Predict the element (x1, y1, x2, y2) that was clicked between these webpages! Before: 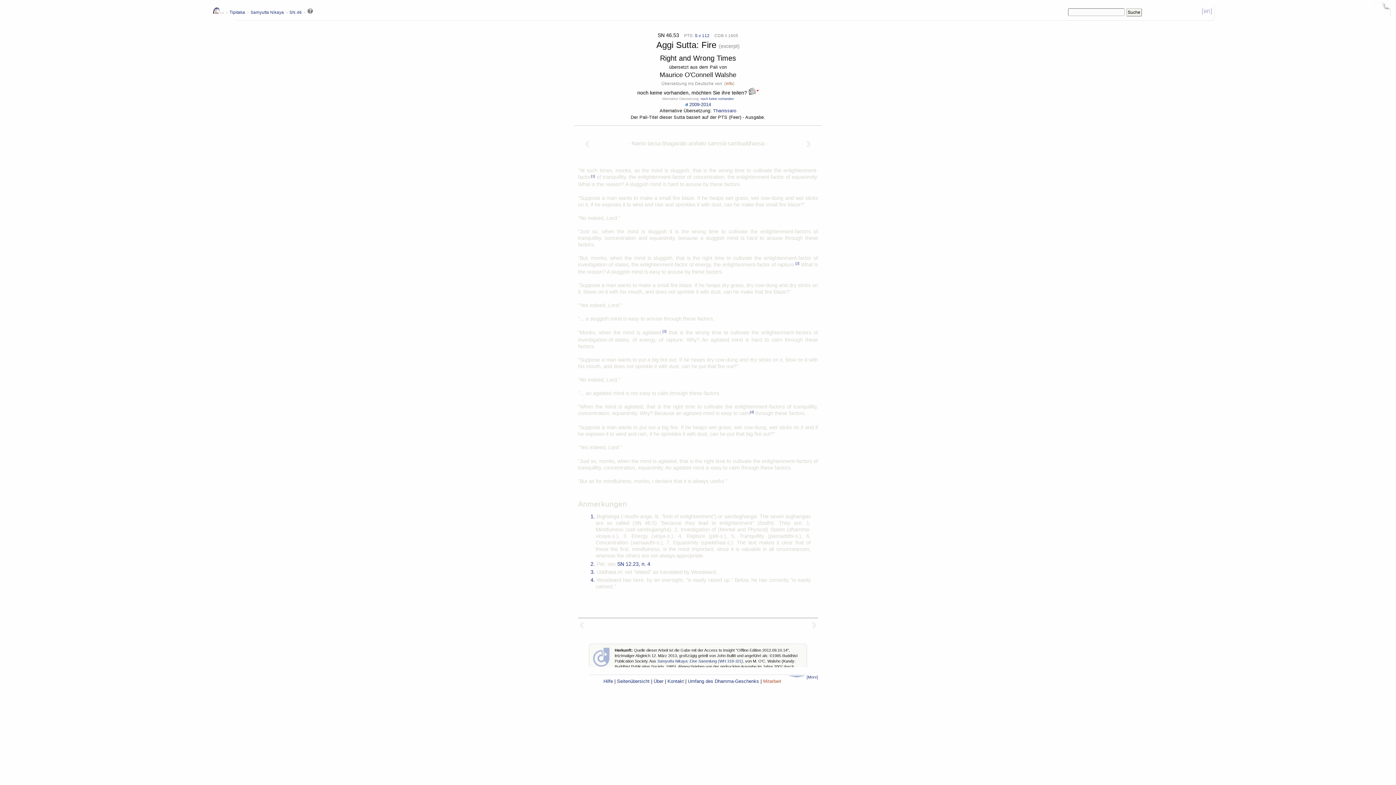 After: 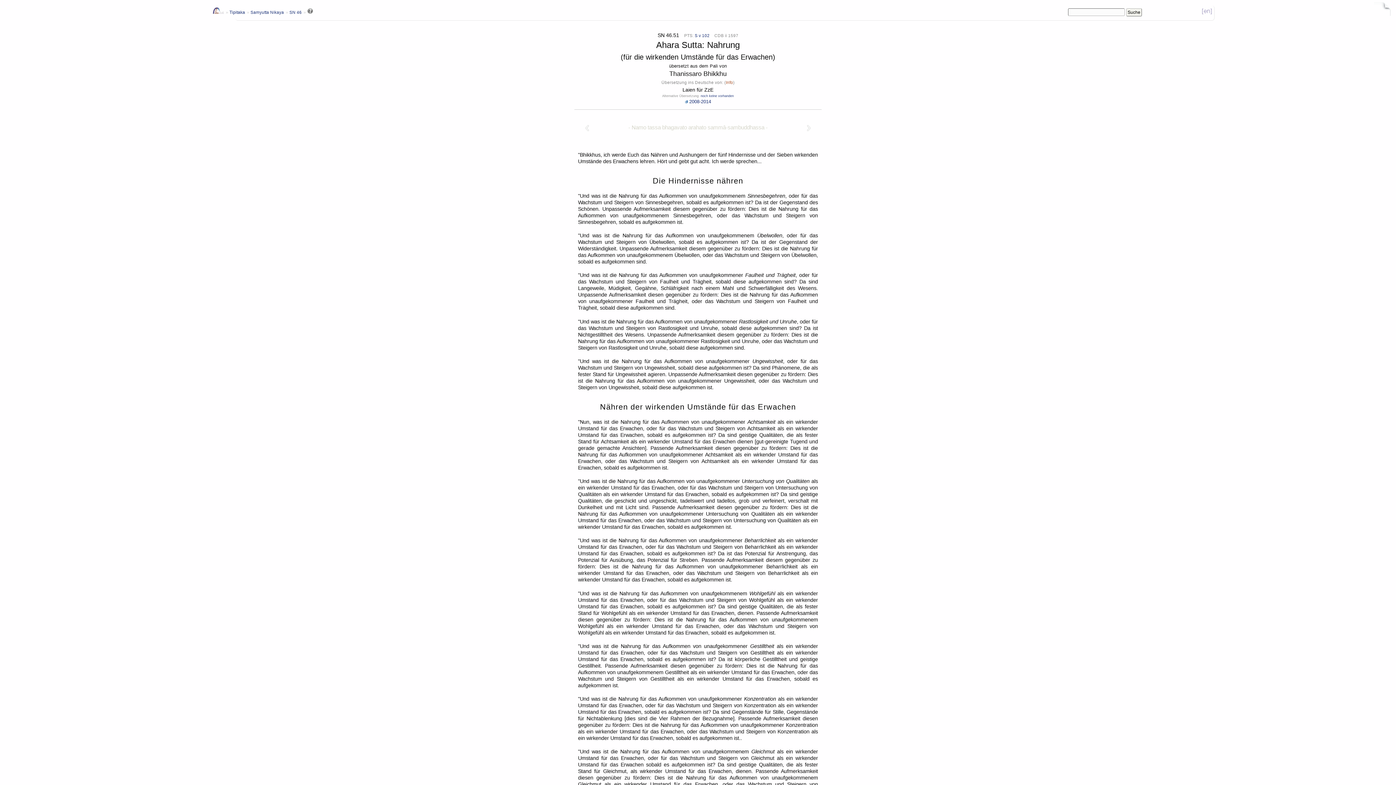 Action: bbox: (585, 140, 589, 147)